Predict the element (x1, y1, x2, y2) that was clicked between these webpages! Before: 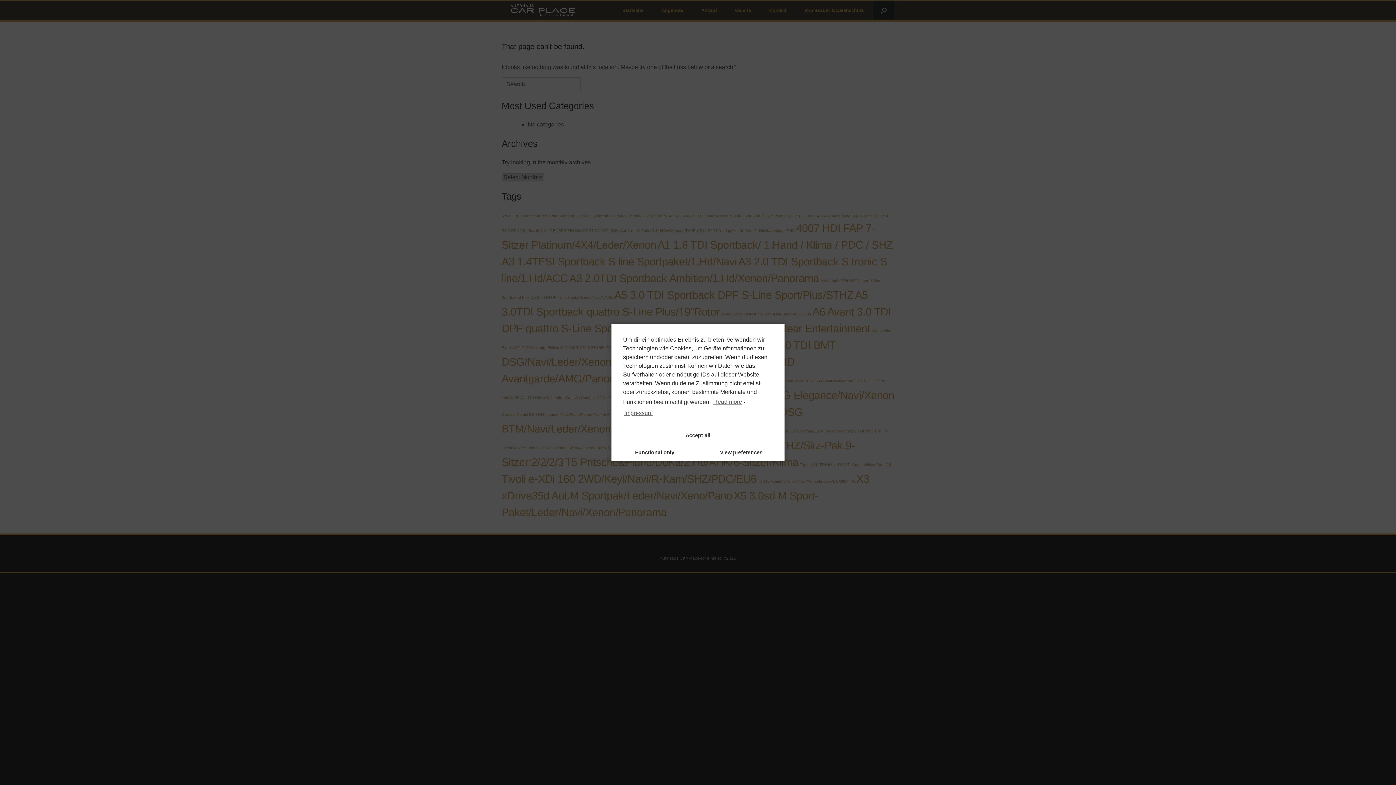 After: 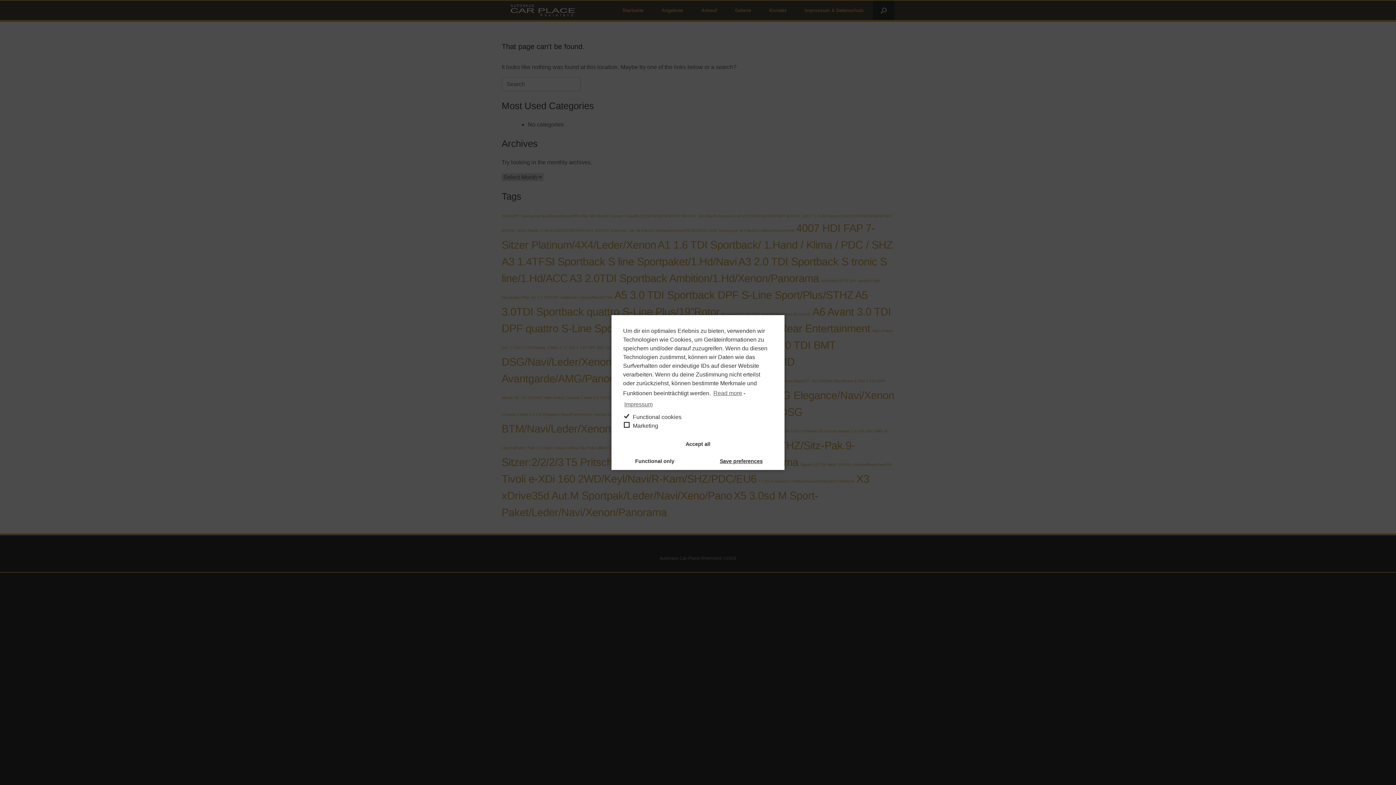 Action: label: View preferences bbox: (698, 444, 784, 461)